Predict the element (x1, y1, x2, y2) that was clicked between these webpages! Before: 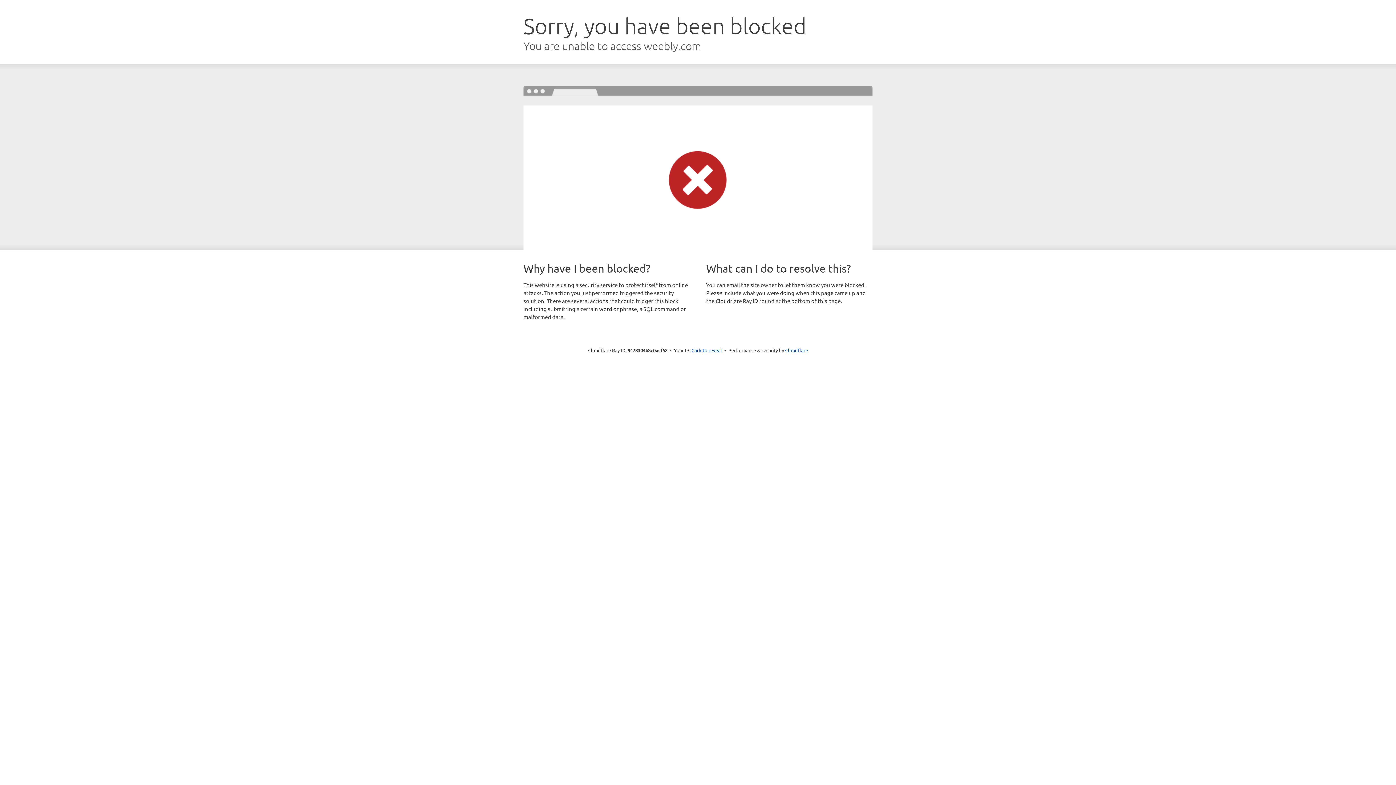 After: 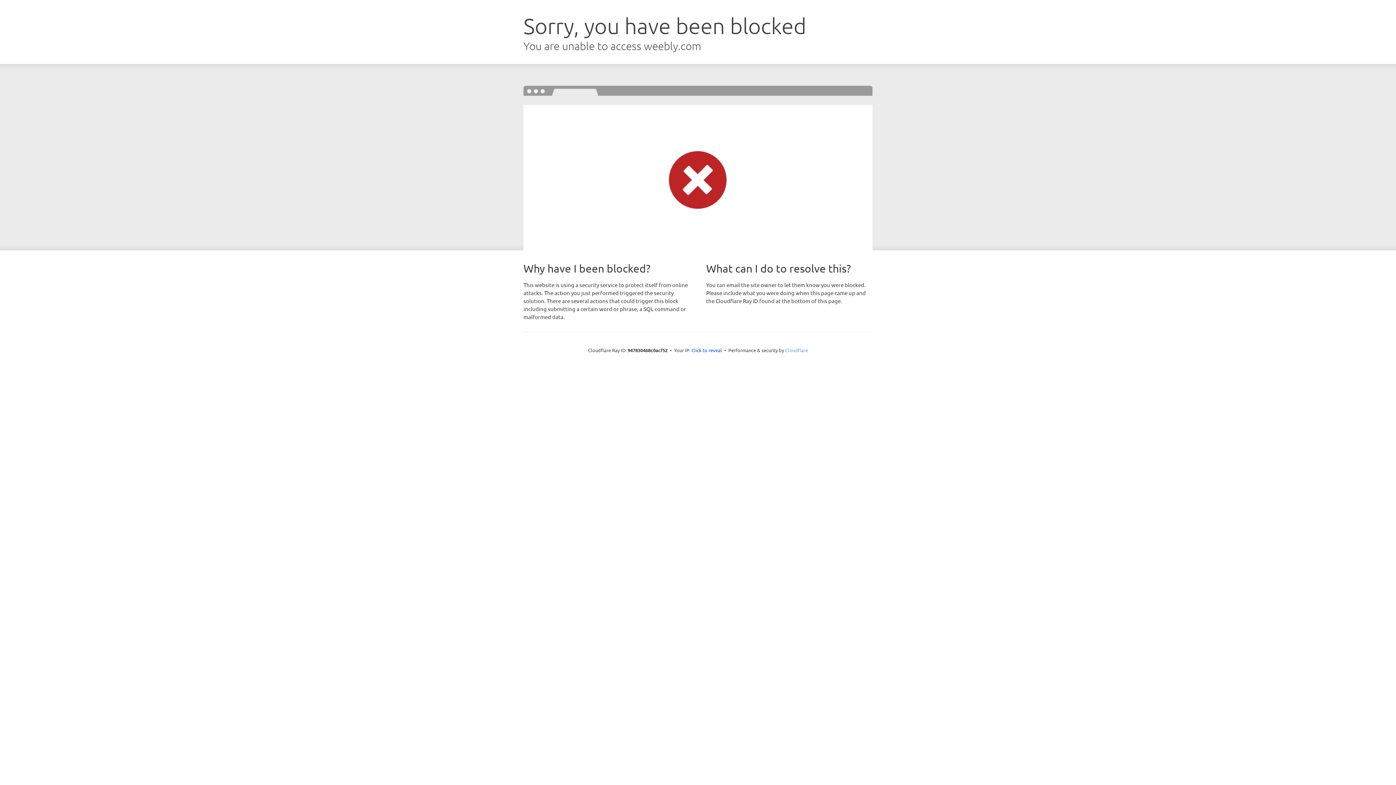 Action: label: Cloudflare bbox: (785, 347, 808, 353)